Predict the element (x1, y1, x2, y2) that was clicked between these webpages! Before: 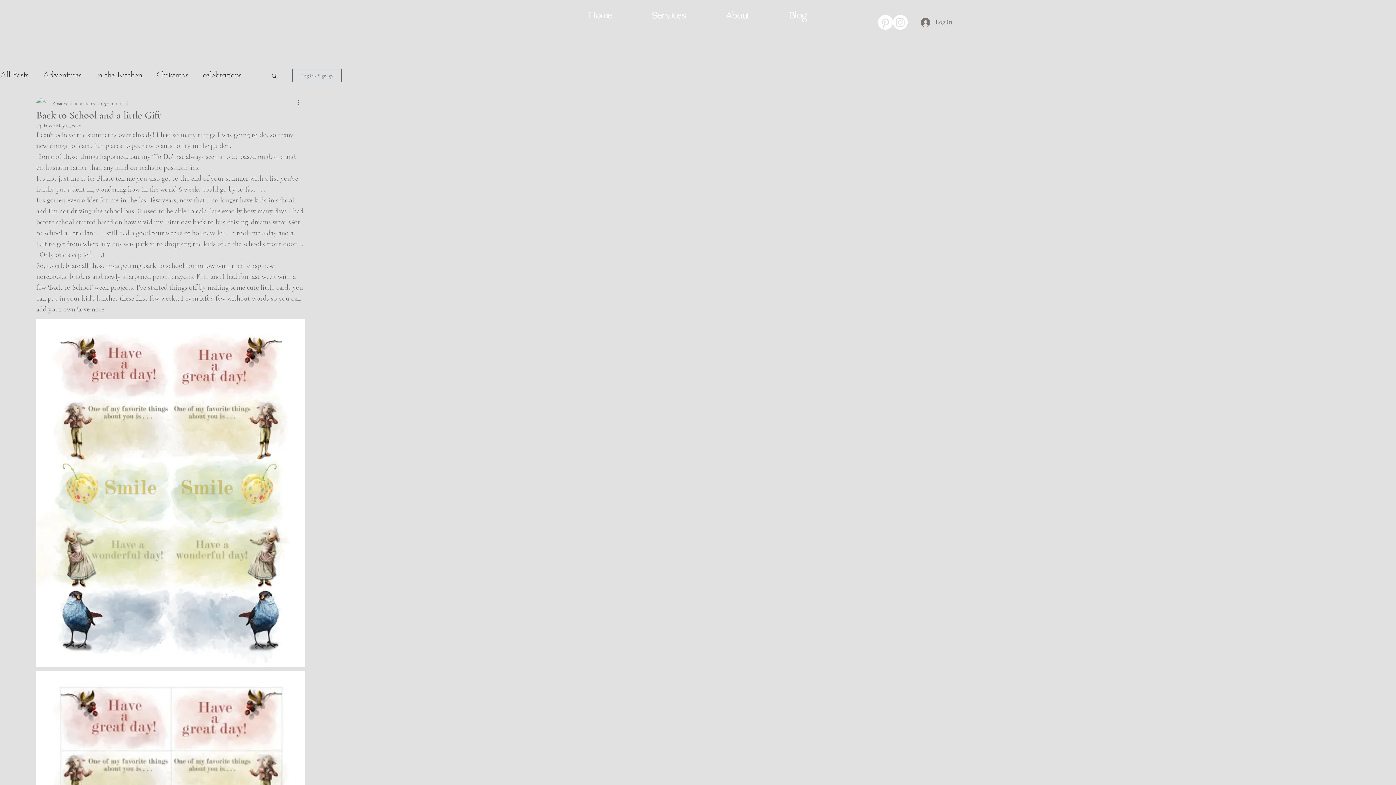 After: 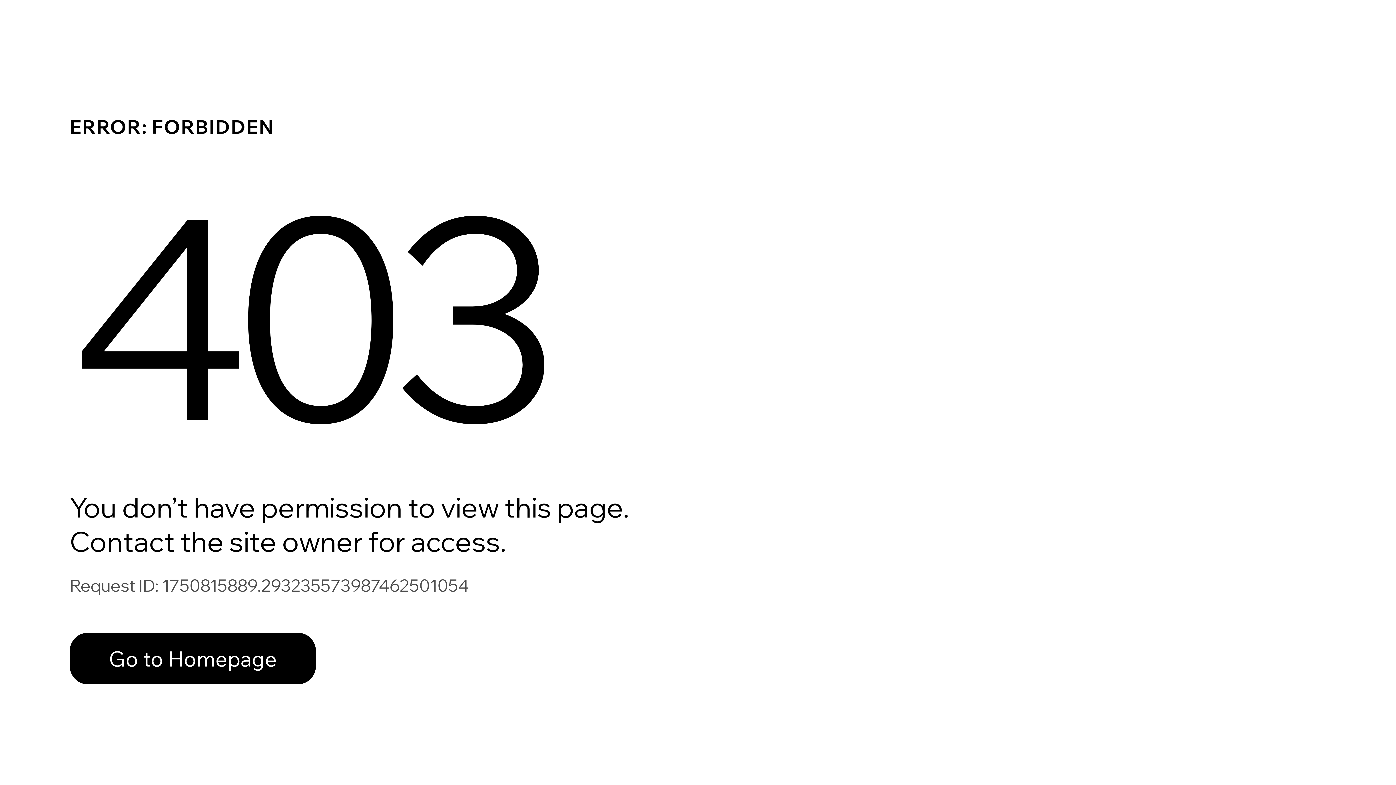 Action: bbox: (52, 99, 83, 107) label: Rosa Veldkamp